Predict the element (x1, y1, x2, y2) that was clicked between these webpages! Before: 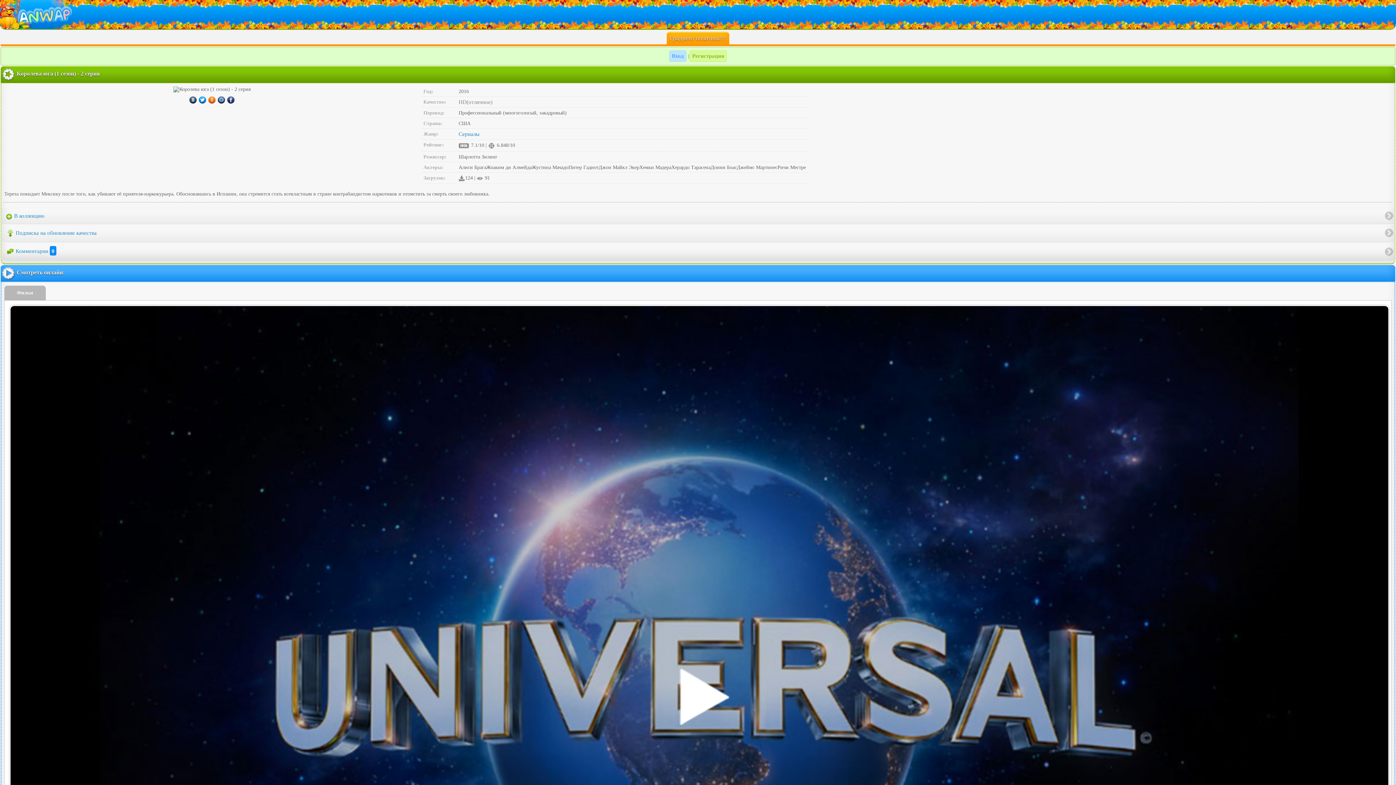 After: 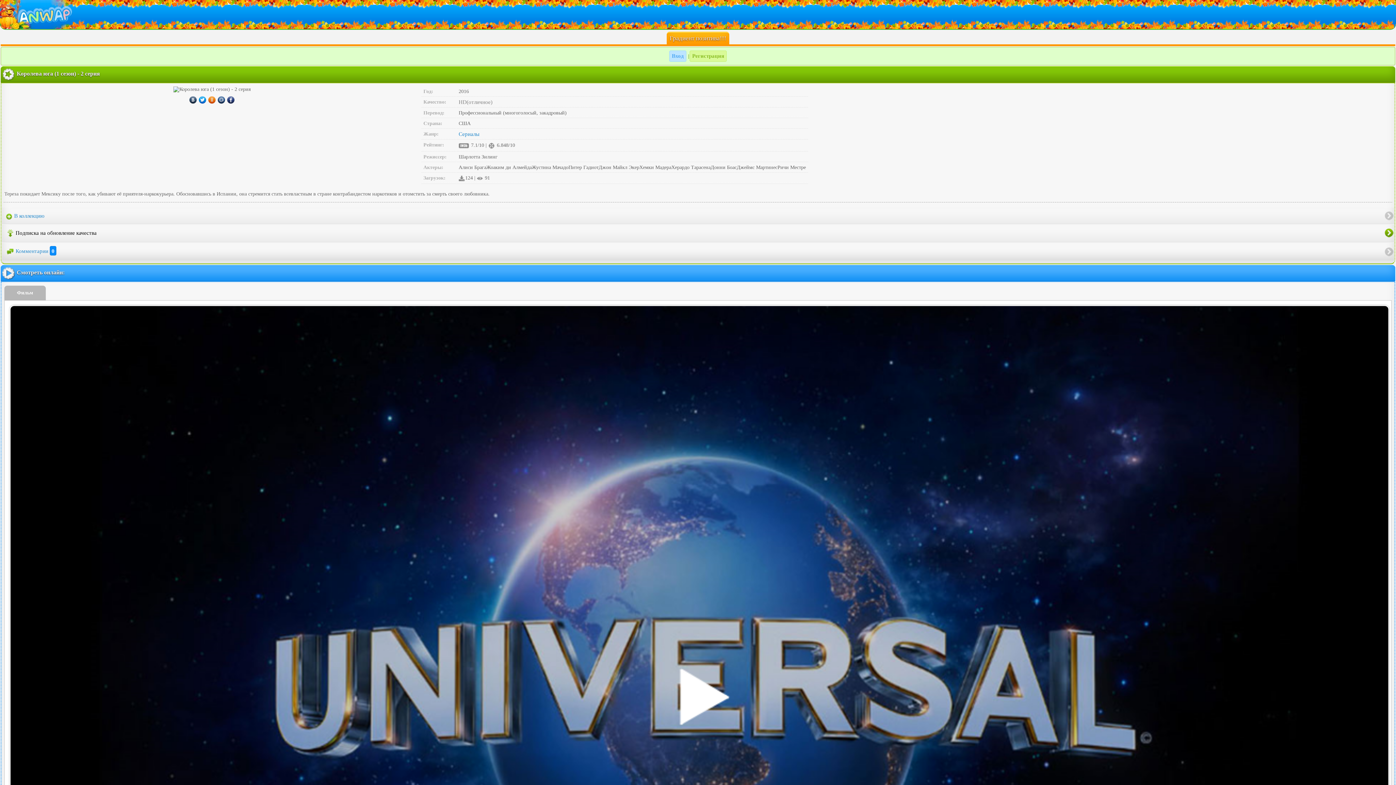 Action: label: Подписка на обновление качества bbox: (1, 224, 1394, 242)